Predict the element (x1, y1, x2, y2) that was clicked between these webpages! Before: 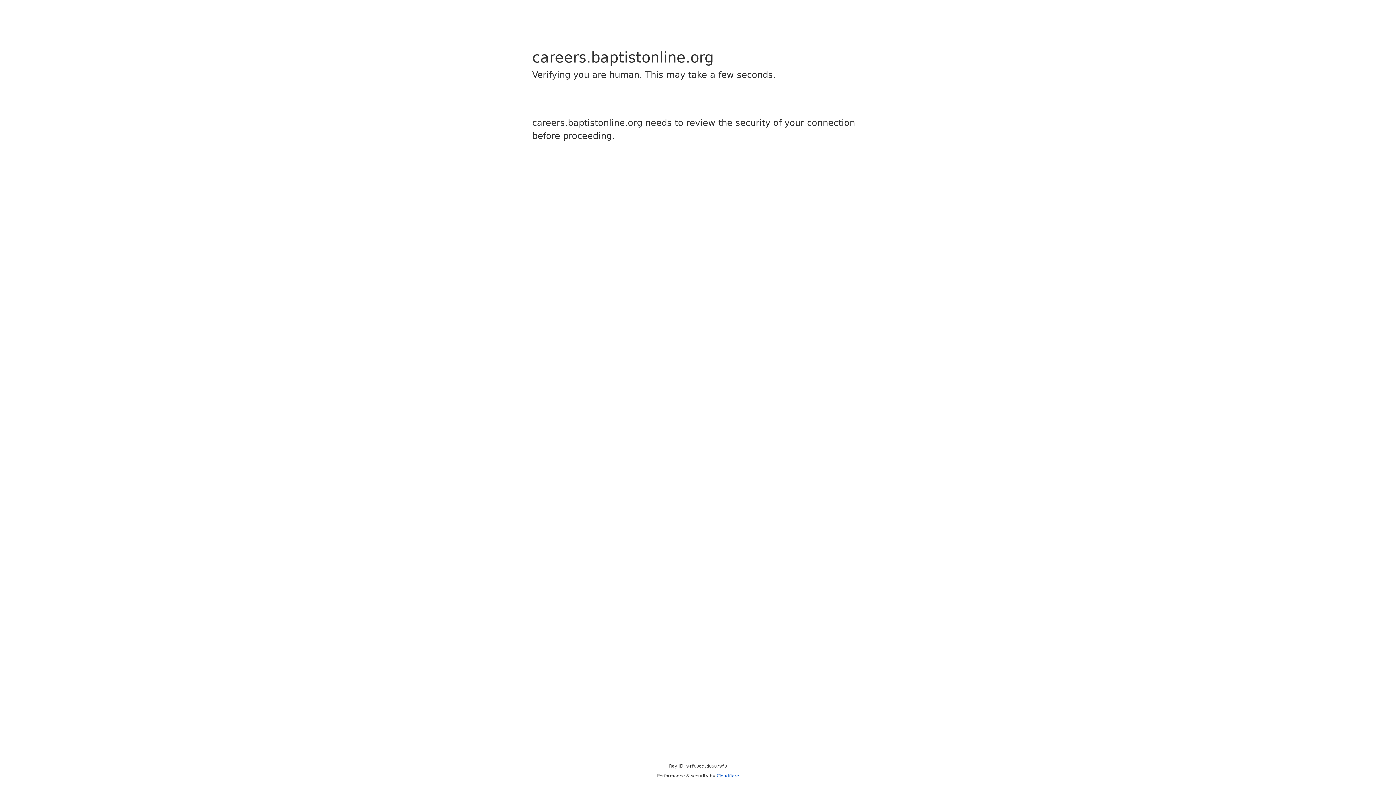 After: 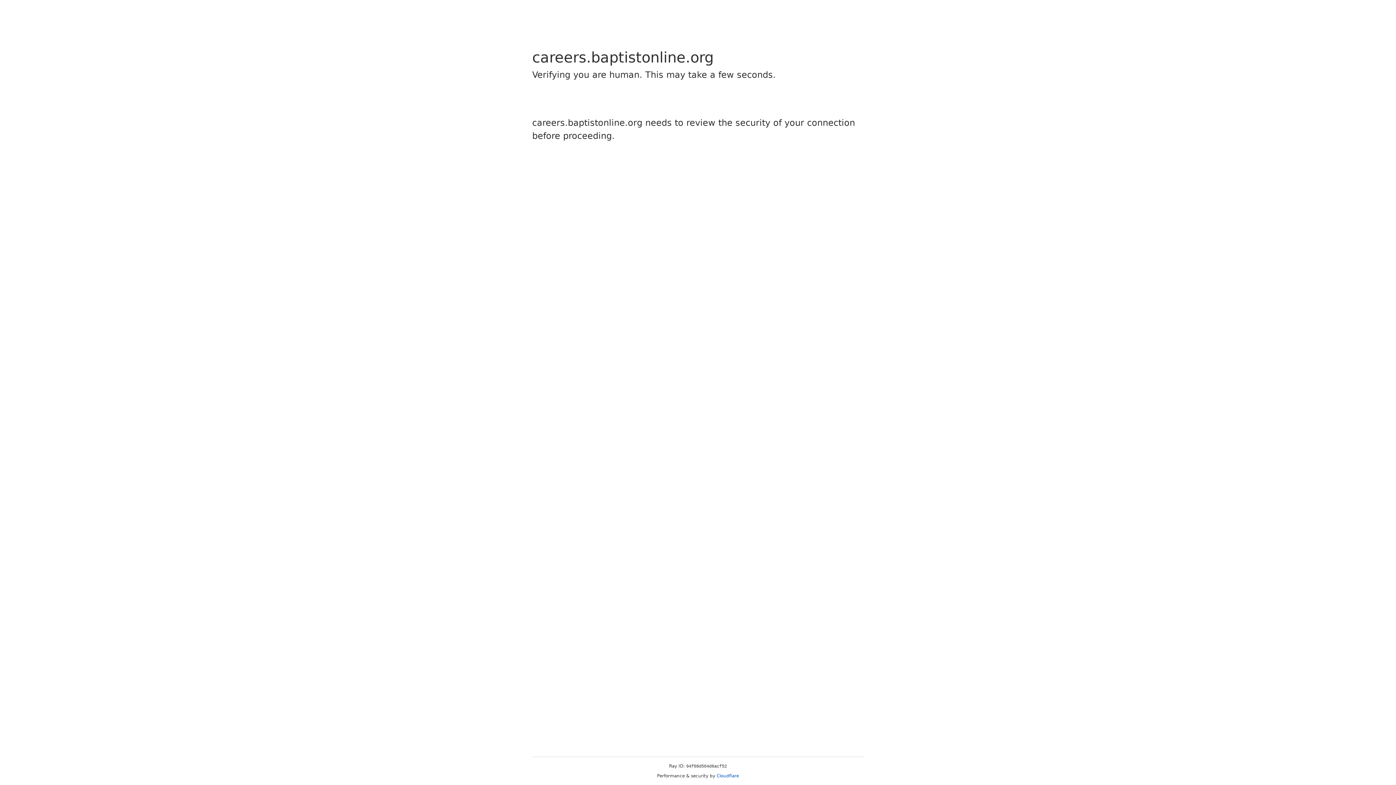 Action: label: Cloudflare bbox: (716, 773, 739, 778)